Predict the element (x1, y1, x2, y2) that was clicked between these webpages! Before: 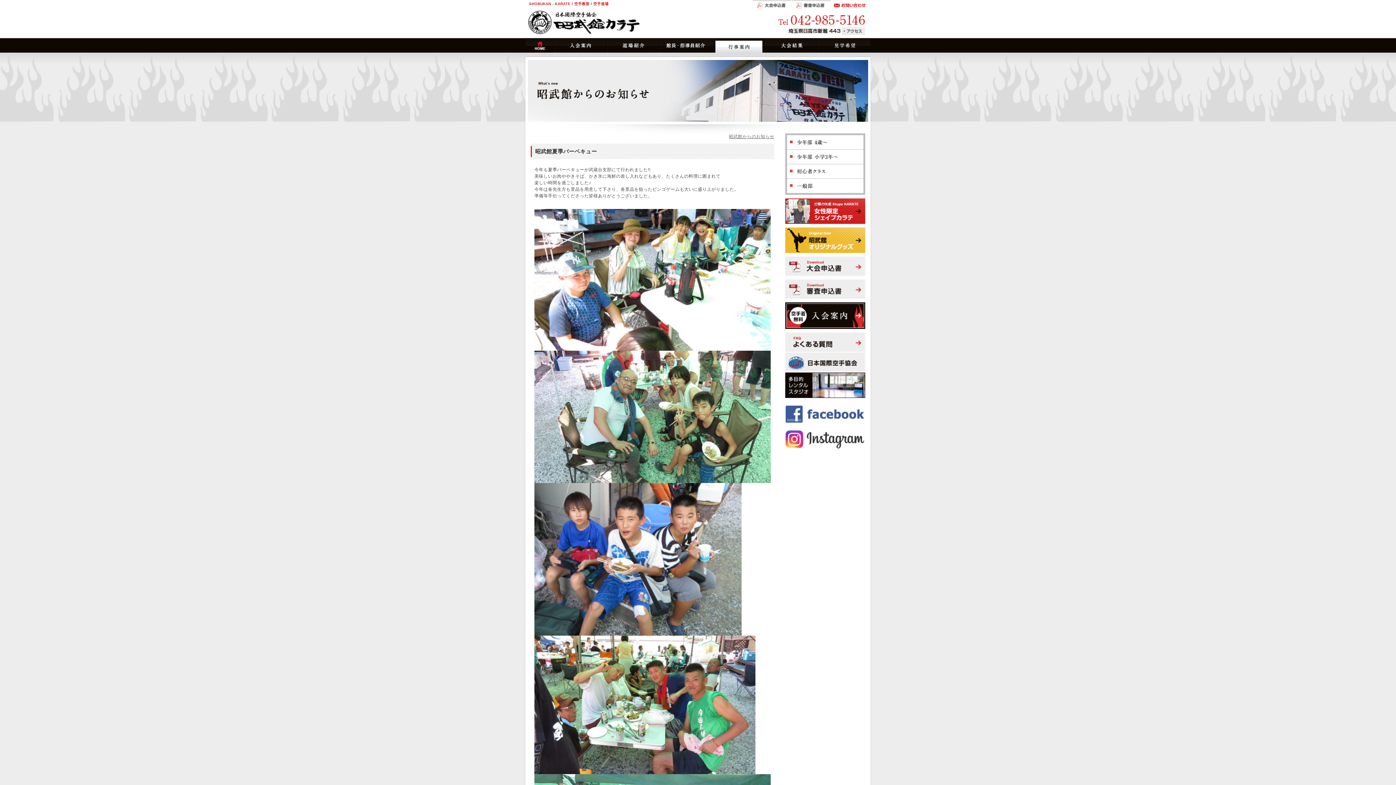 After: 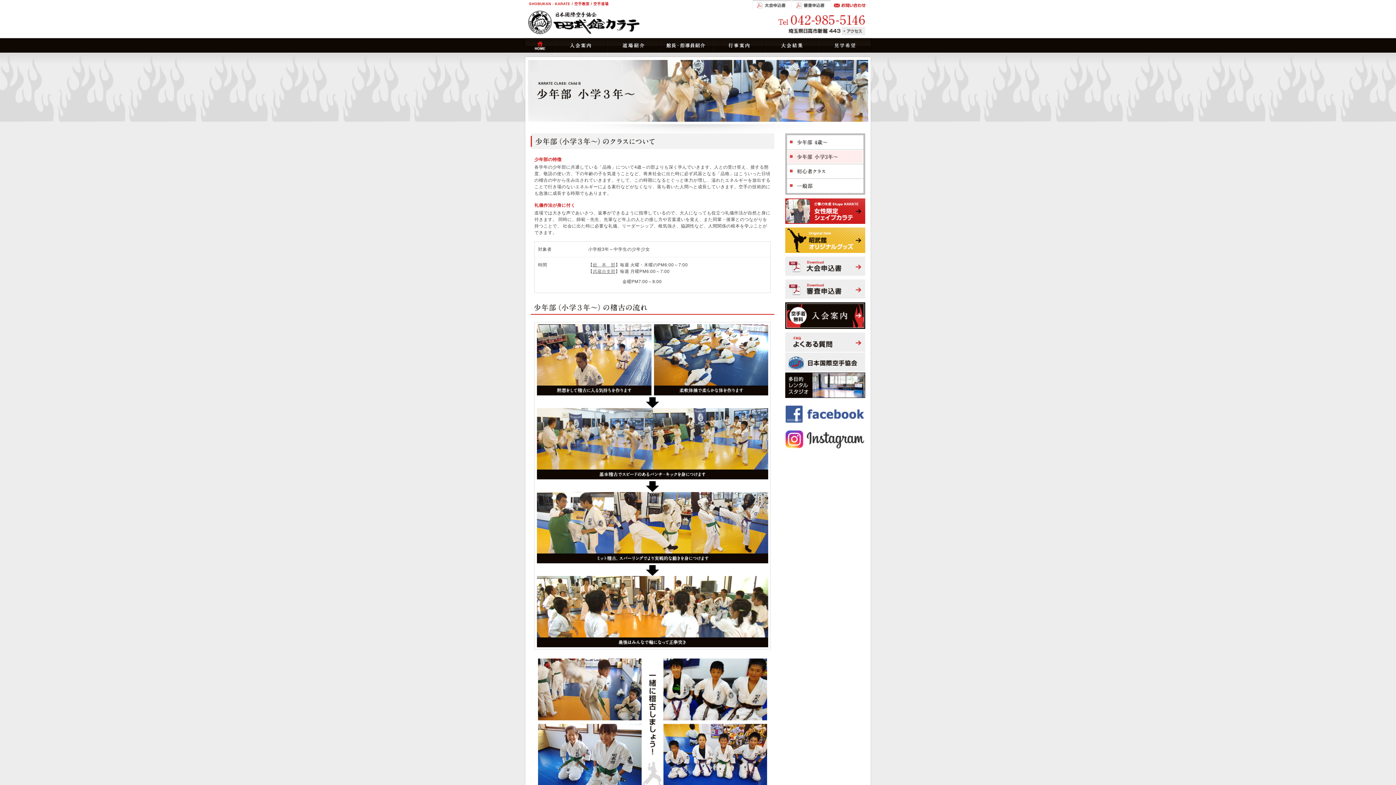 Action: bbox: (787, 150, 863, 155)